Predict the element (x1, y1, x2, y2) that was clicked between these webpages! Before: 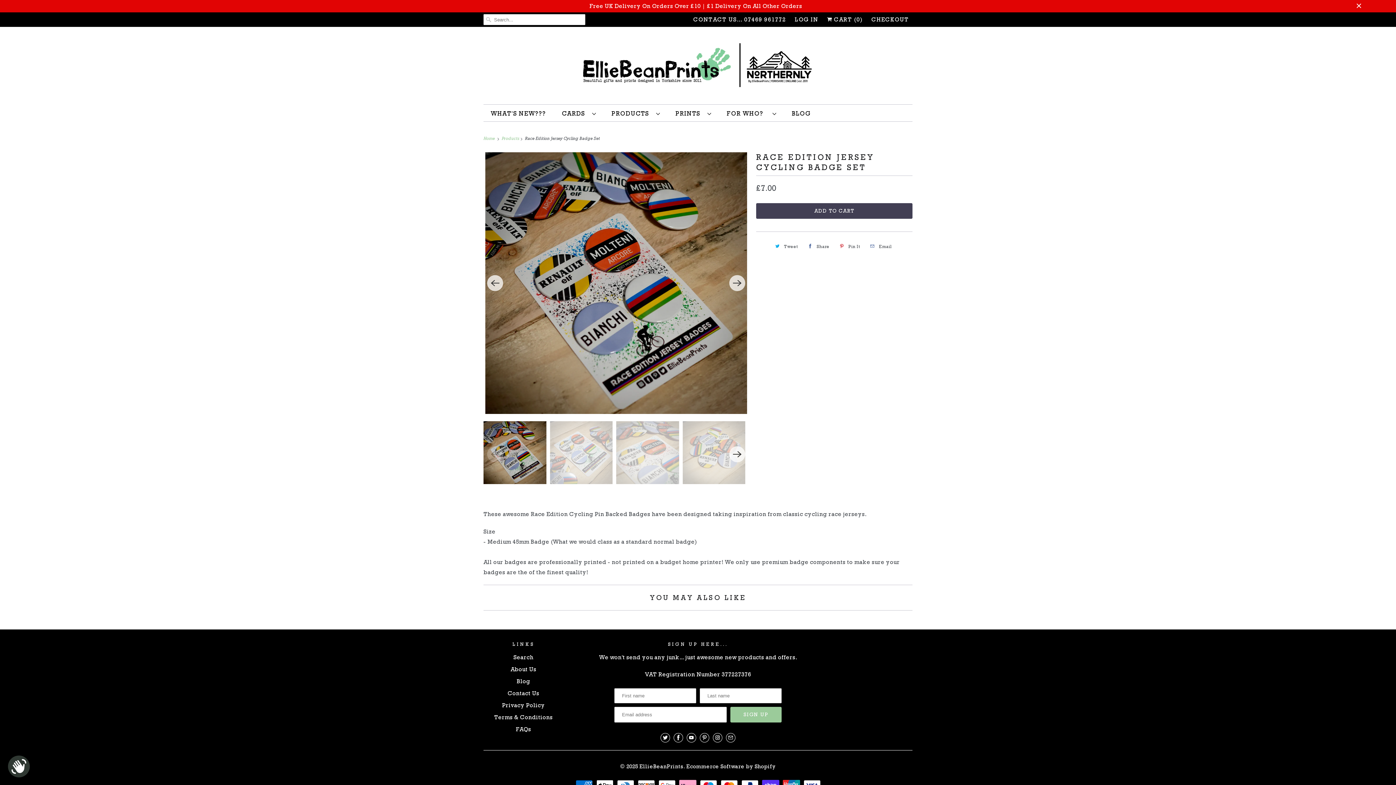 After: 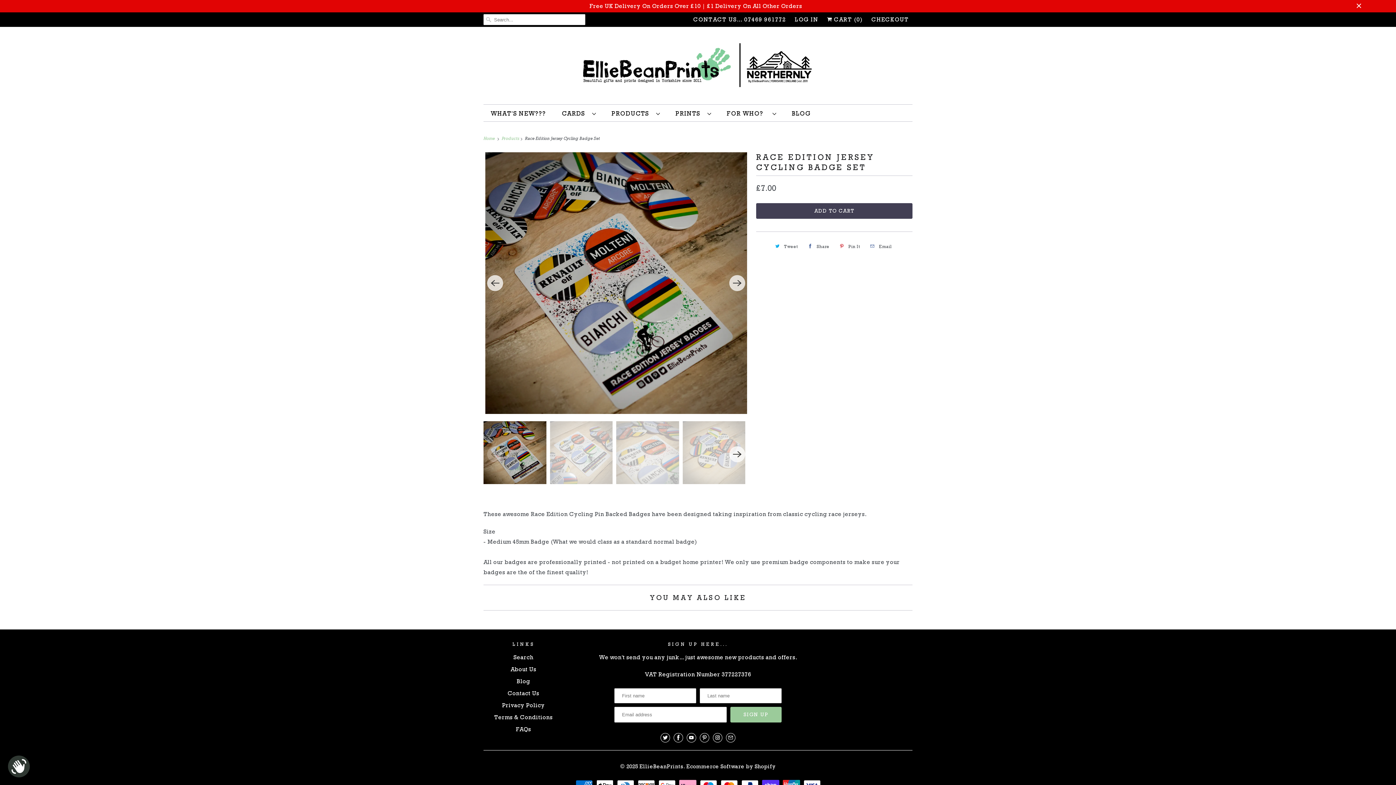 Action: label: Tweet bbox: (771, 240, 800, 252)